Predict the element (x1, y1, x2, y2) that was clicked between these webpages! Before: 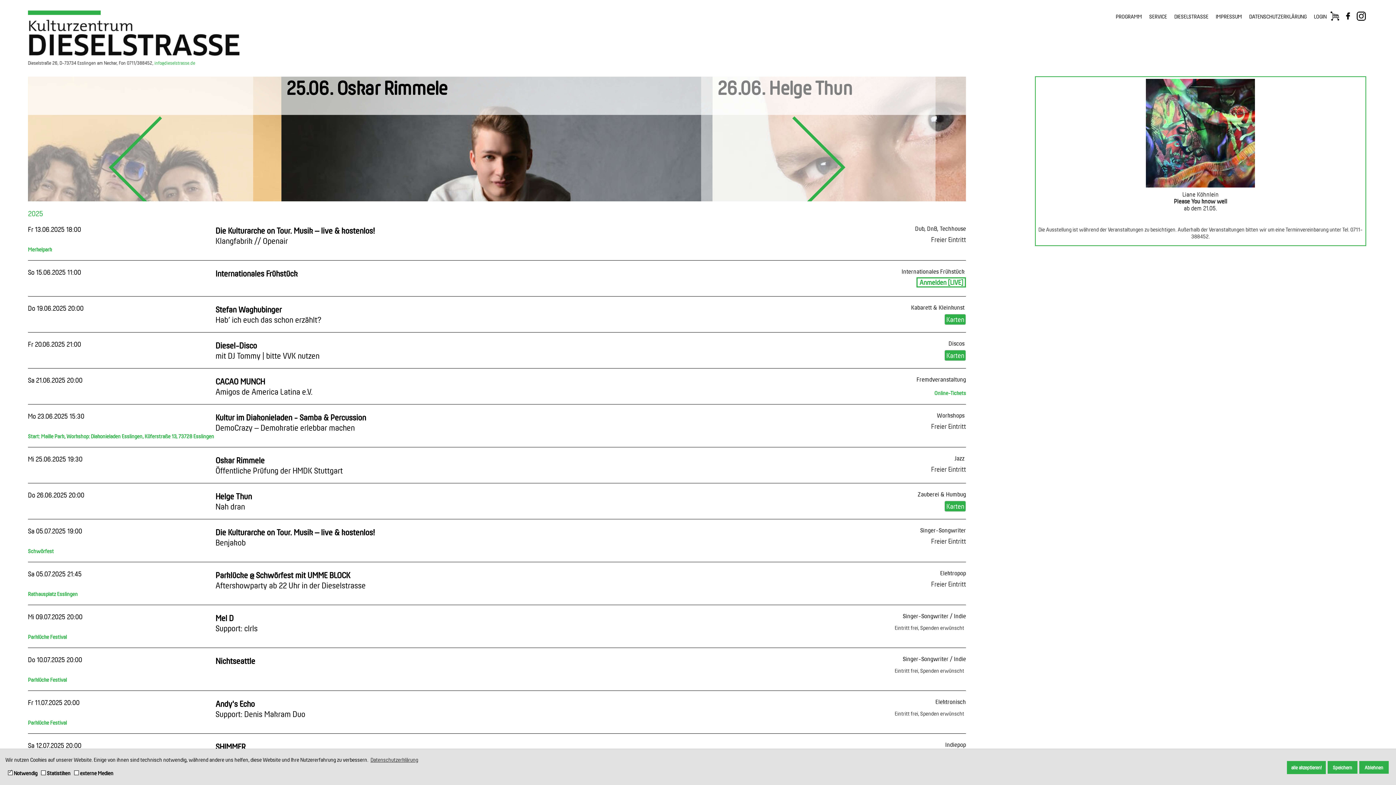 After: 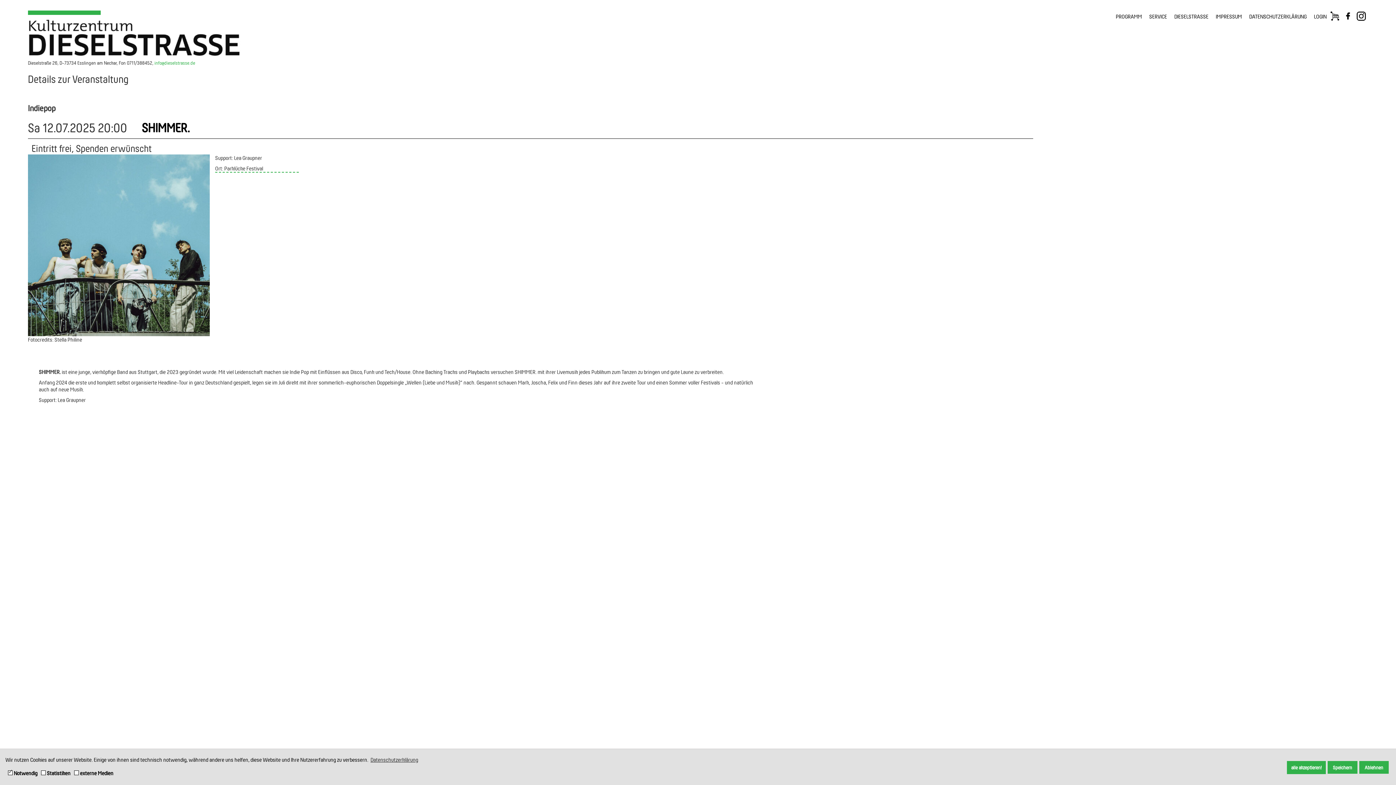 Action: bbox: (27, 741, 81, 749) label: Sa 12.07.2025 20:00